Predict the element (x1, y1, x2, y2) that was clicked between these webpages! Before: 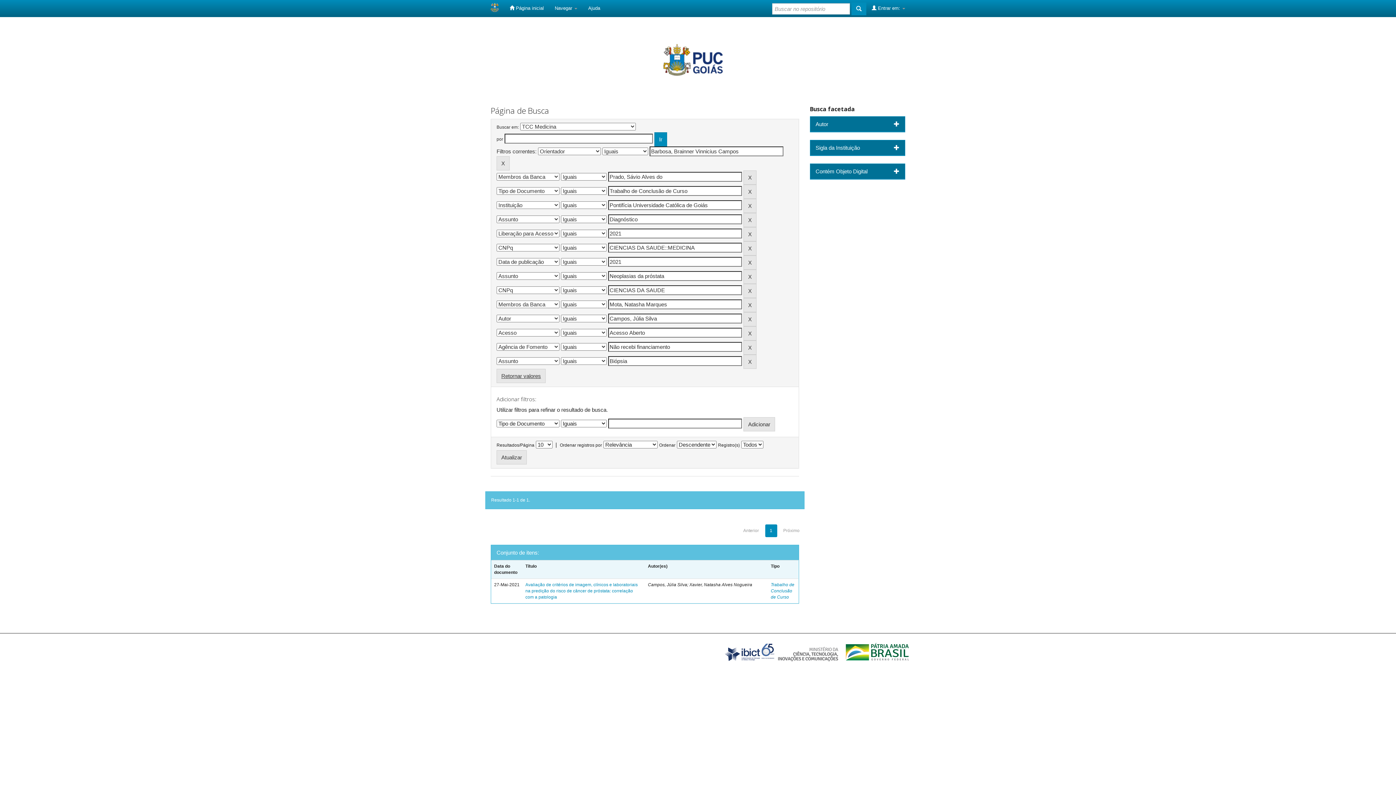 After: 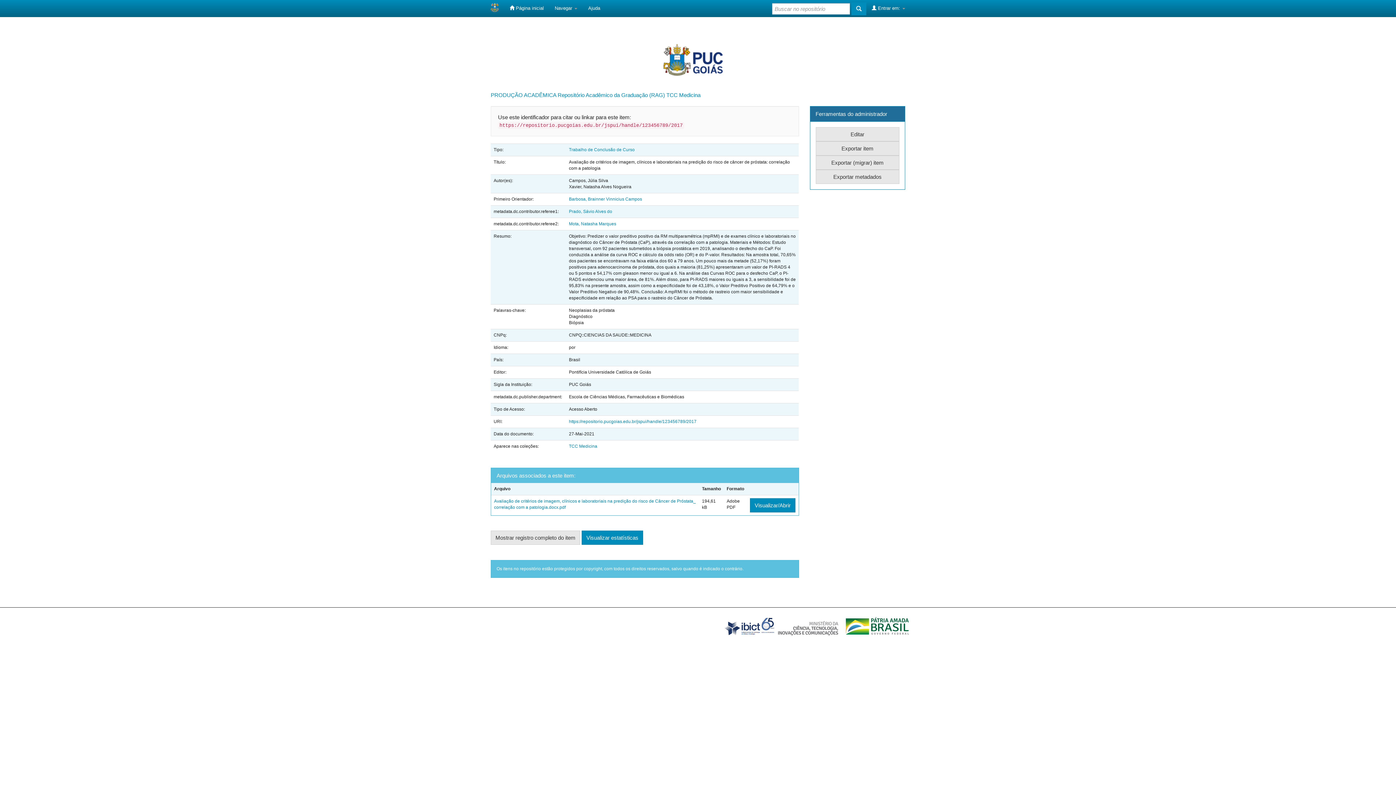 Action: bbox: (525, 582, 637, 600) label: Avaliação de critérios de imagem, clínicos e laboratoriais na predição do risco de câncer de próstata: correlação com a patologia